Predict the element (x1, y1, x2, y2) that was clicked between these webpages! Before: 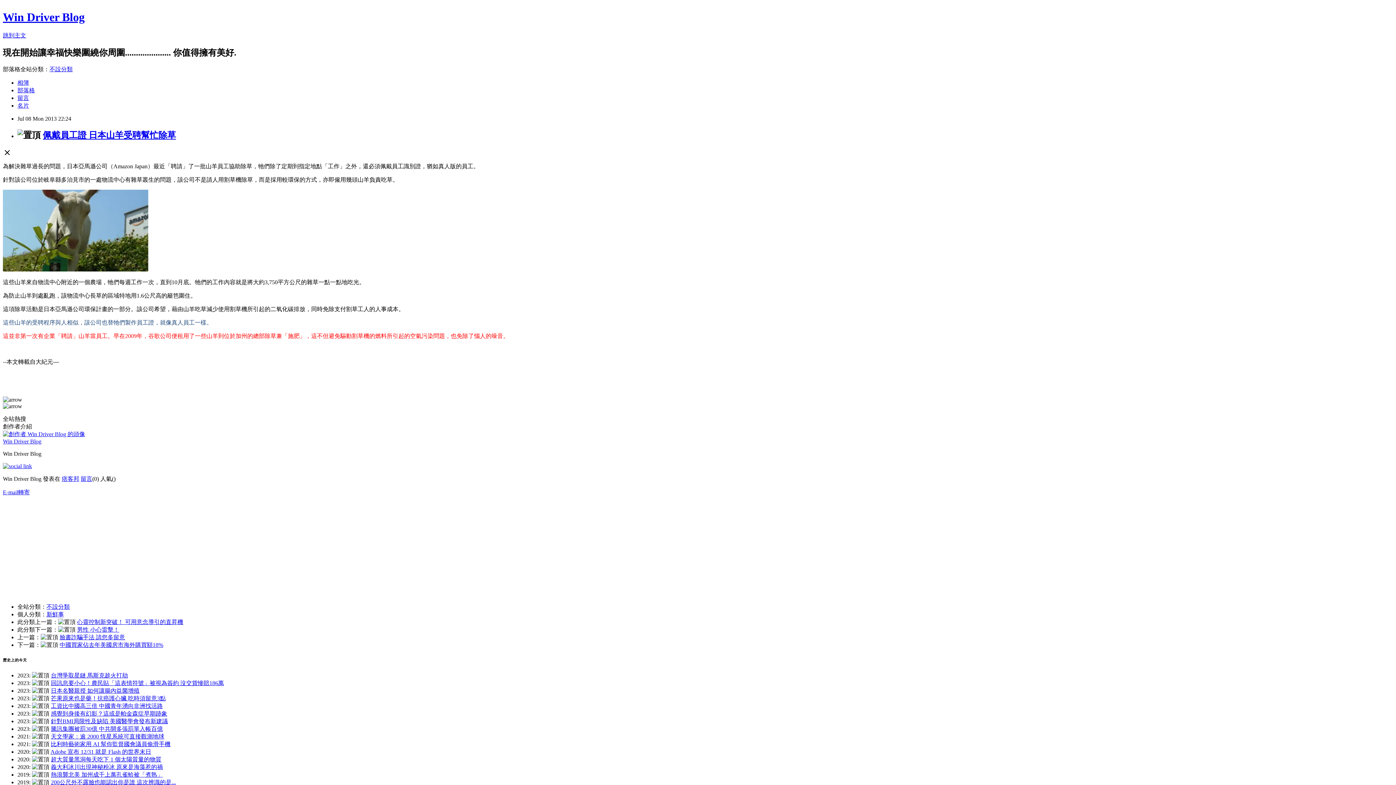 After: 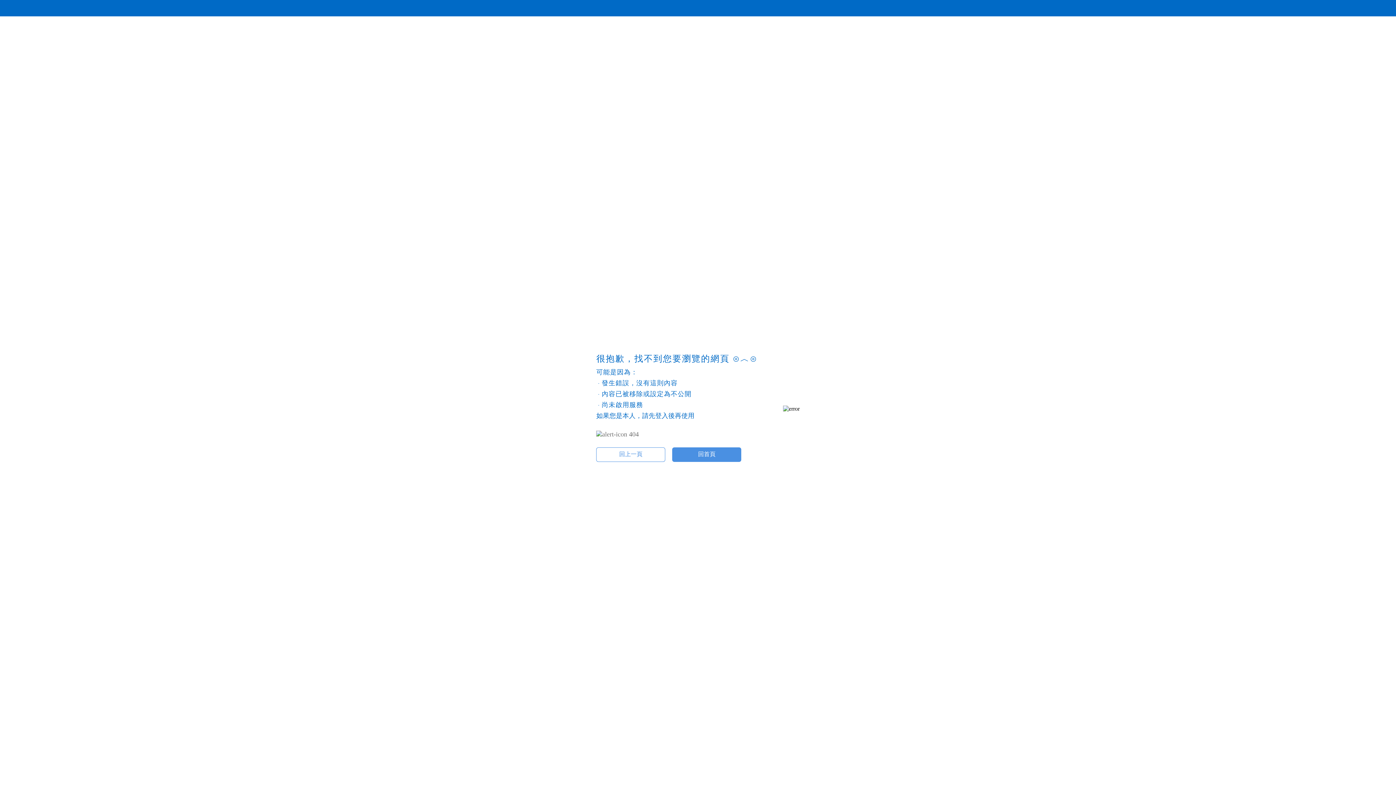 Action: label: 相簿 bbox: (17, 79, 29, 85)